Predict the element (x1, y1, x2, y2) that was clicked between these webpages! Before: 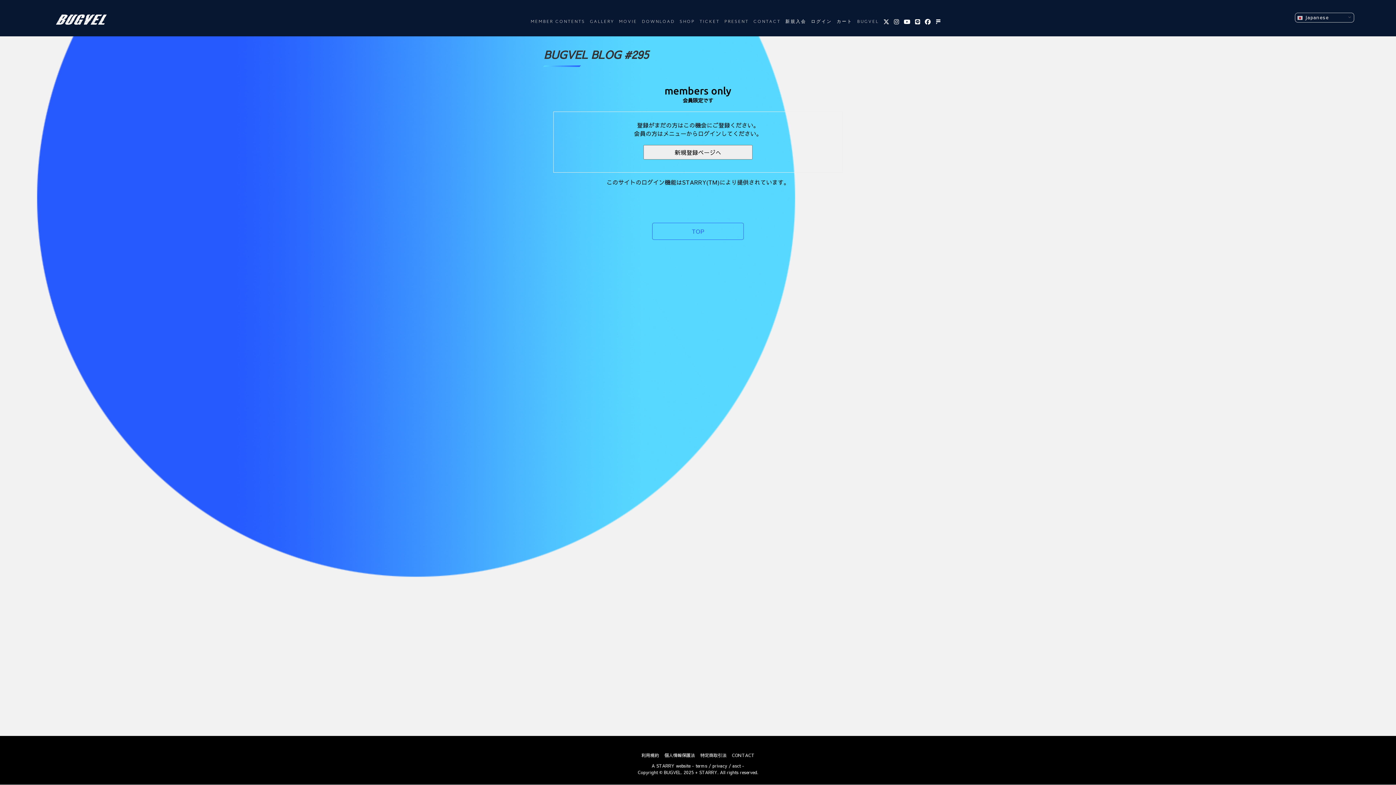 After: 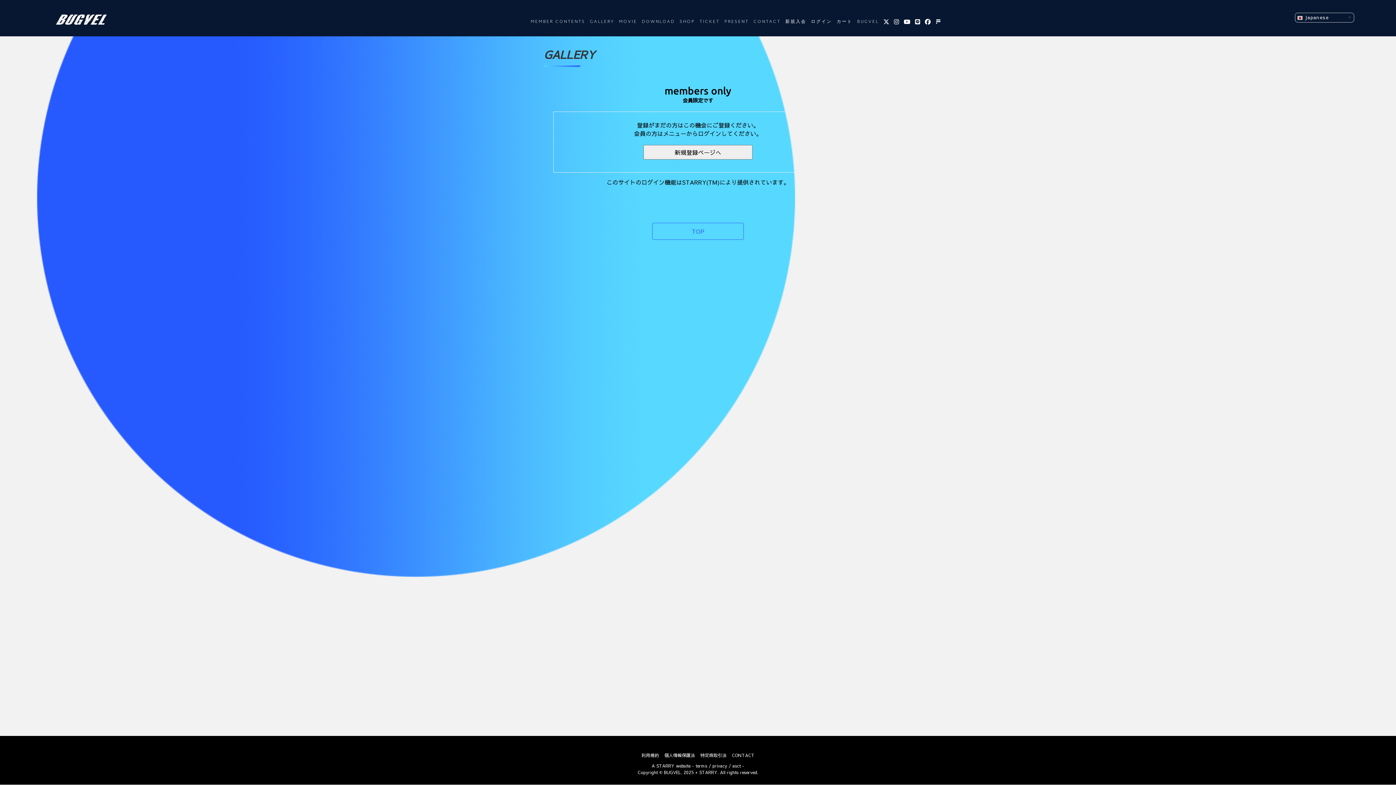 Action: label: GALLERY bbox: (590, 14, 614, 28)